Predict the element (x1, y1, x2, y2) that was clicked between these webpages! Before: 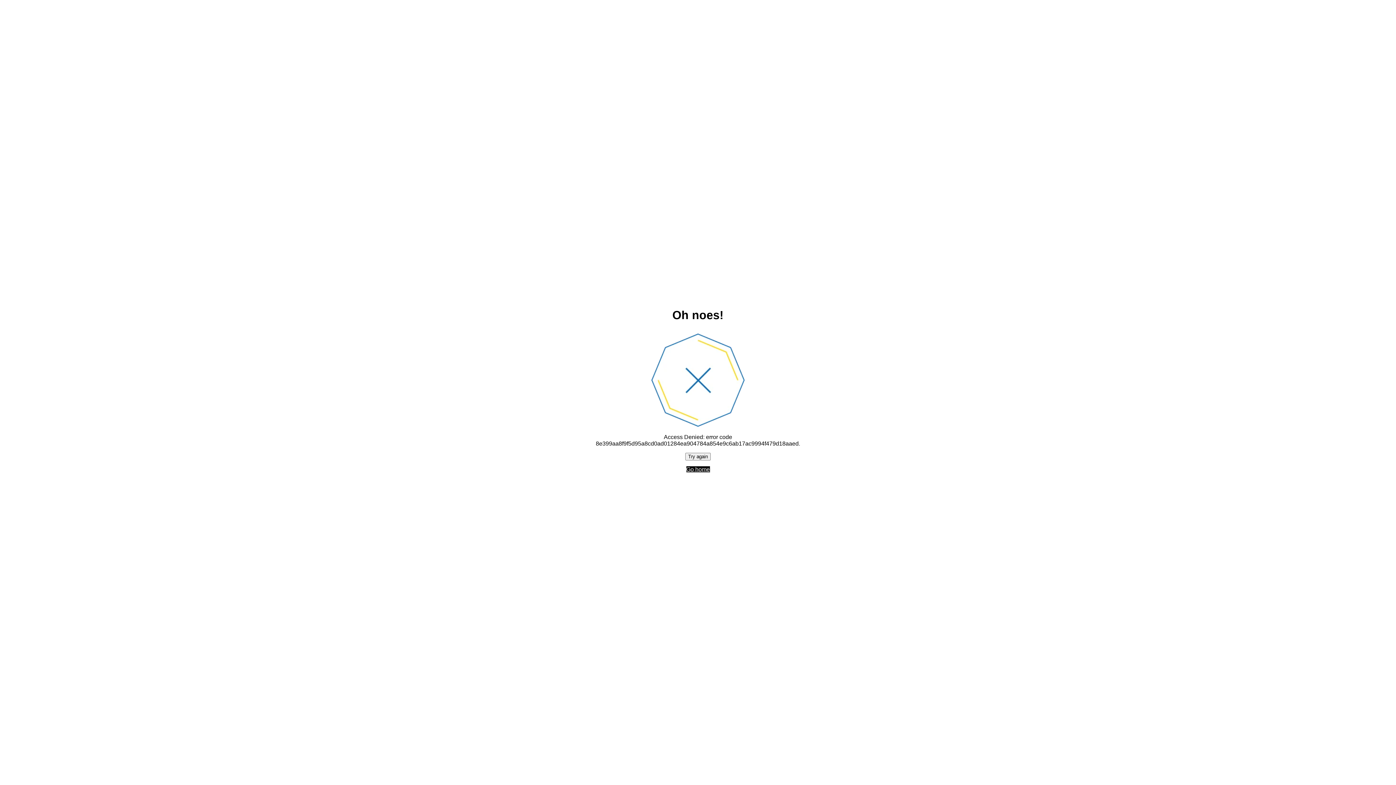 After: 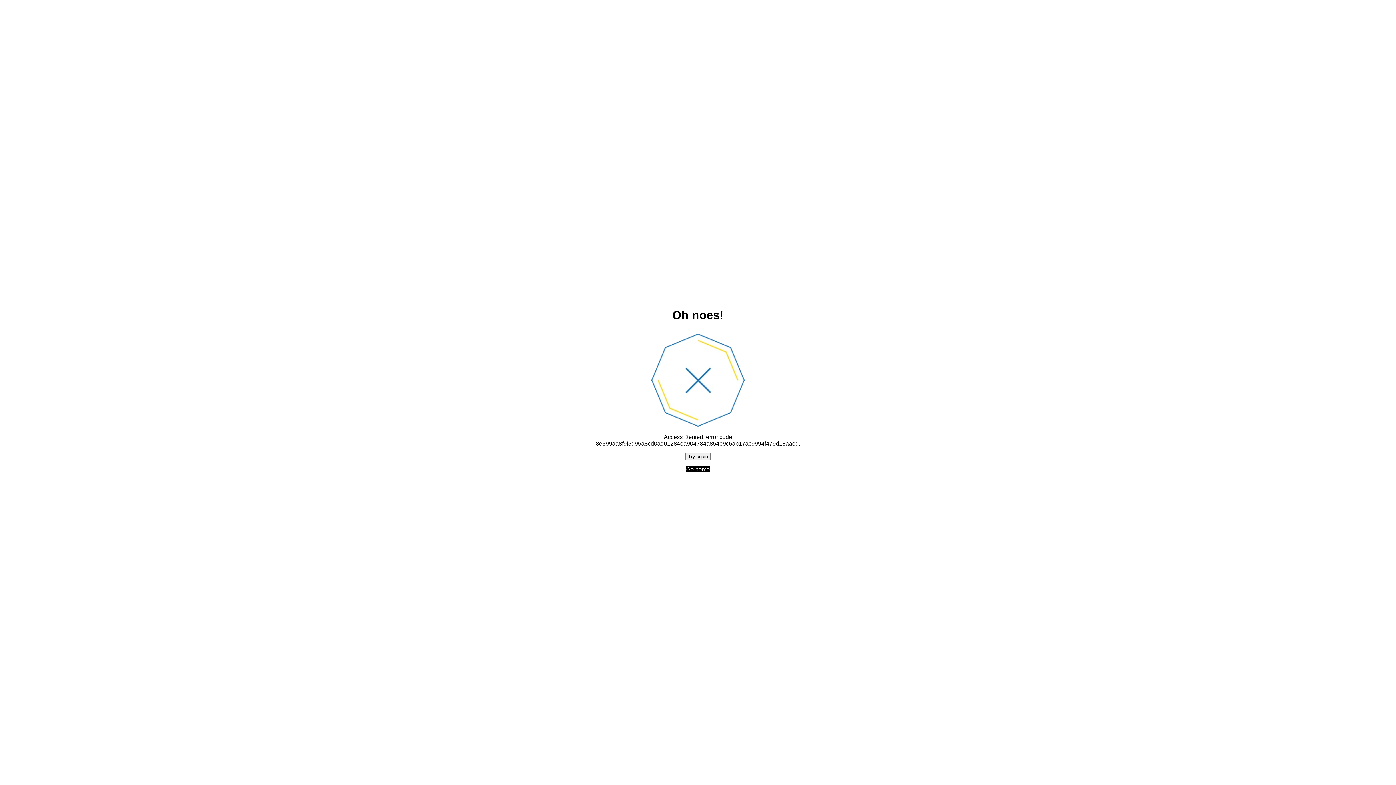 Action: label: Go home bbox: (686, 466, 710, 472)